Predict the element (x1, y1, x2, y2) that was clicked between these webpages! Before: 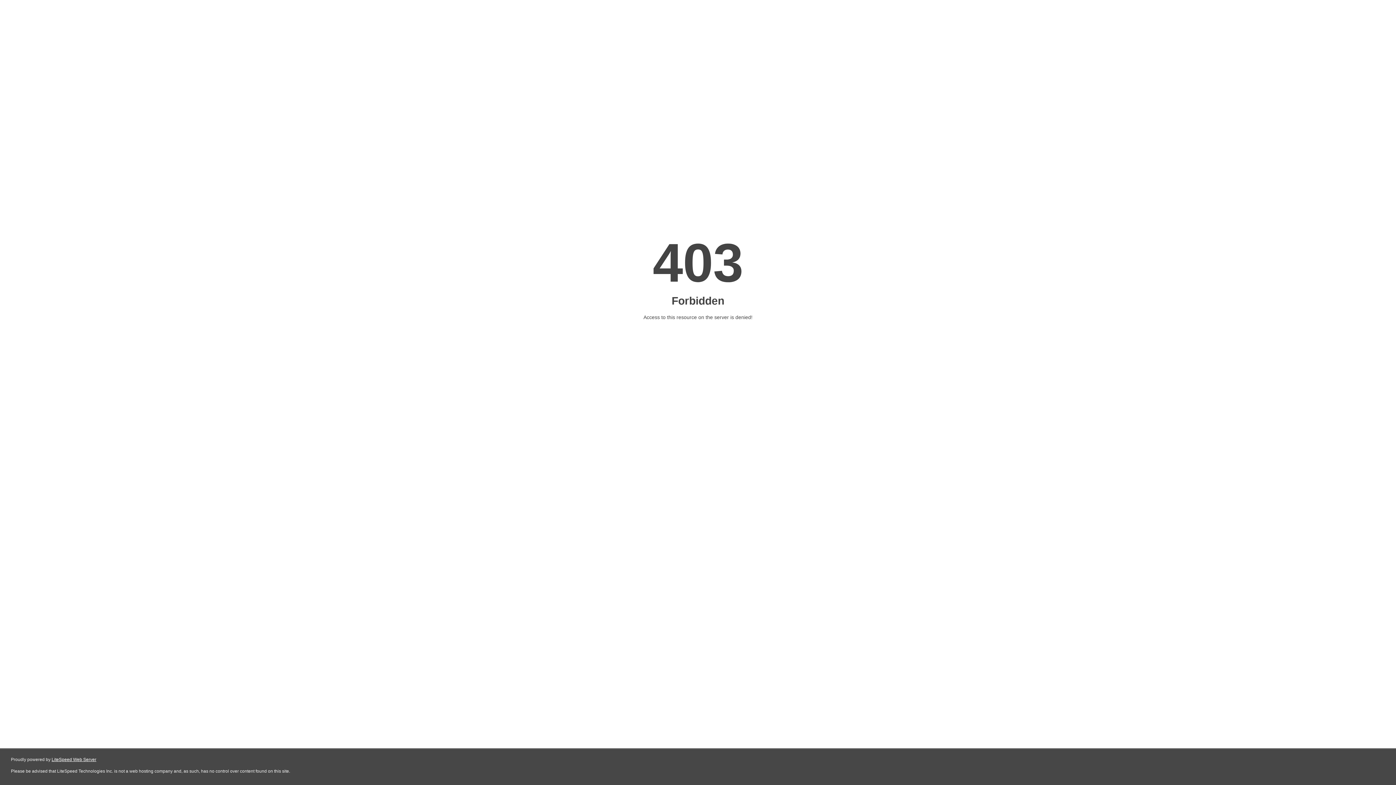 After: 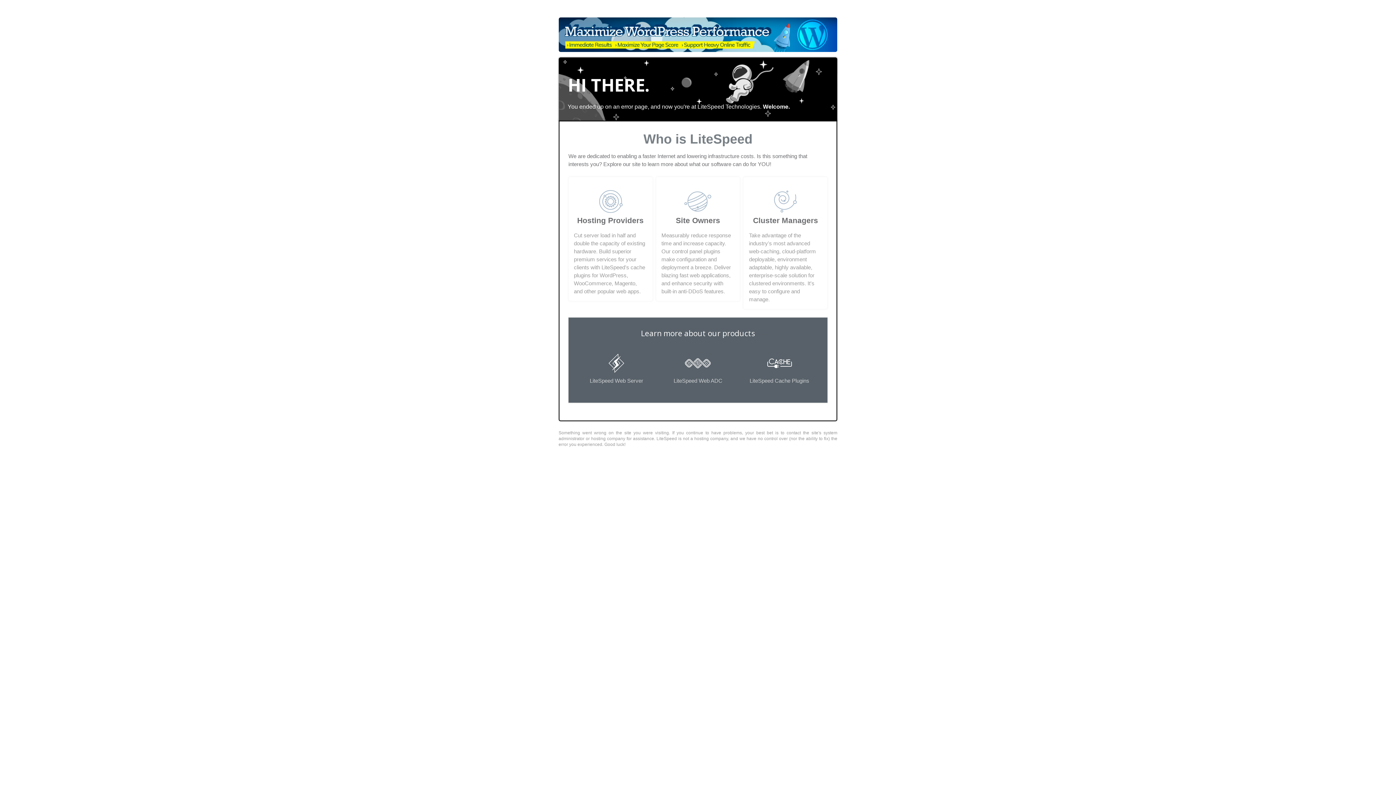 Action: label: LiteSpeed Web Server bbox: (51, 757, 96, 762)